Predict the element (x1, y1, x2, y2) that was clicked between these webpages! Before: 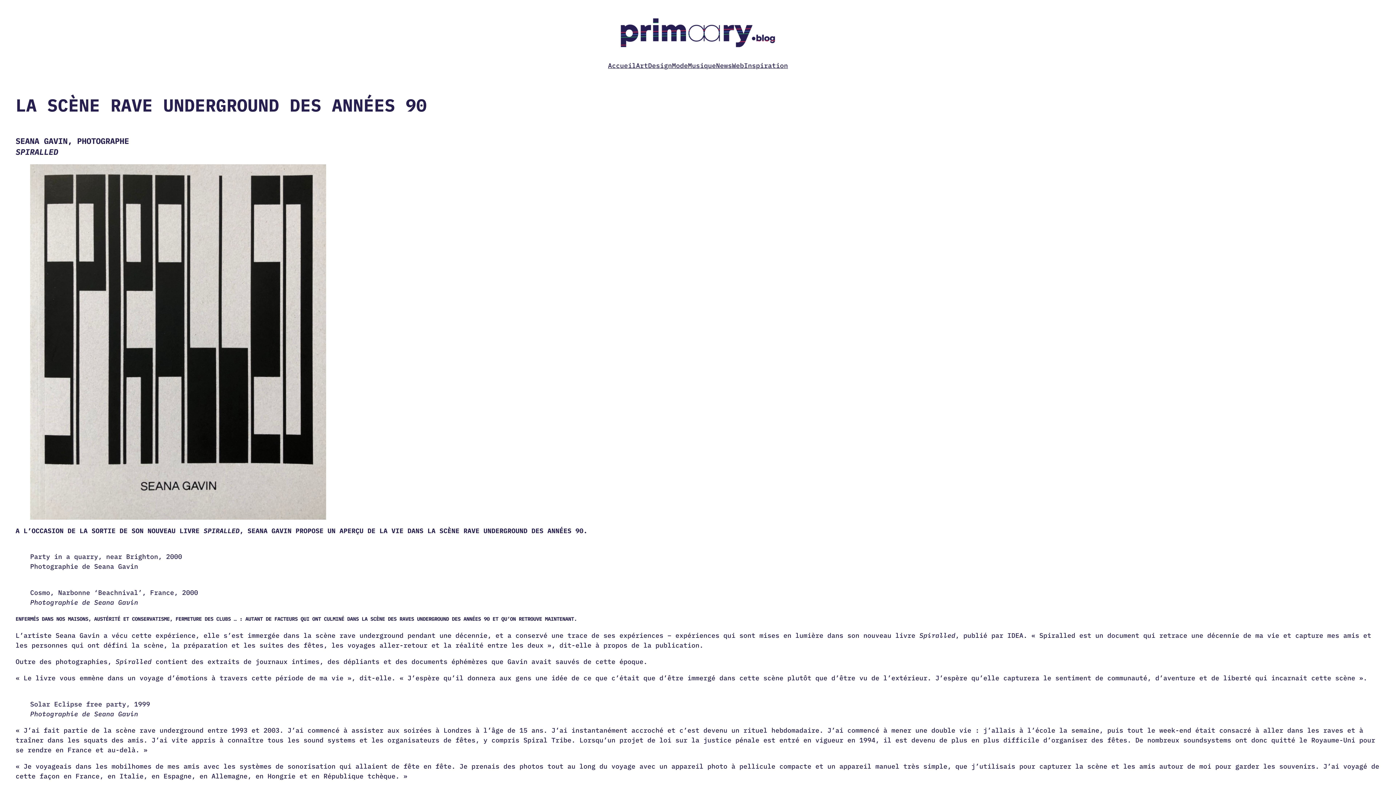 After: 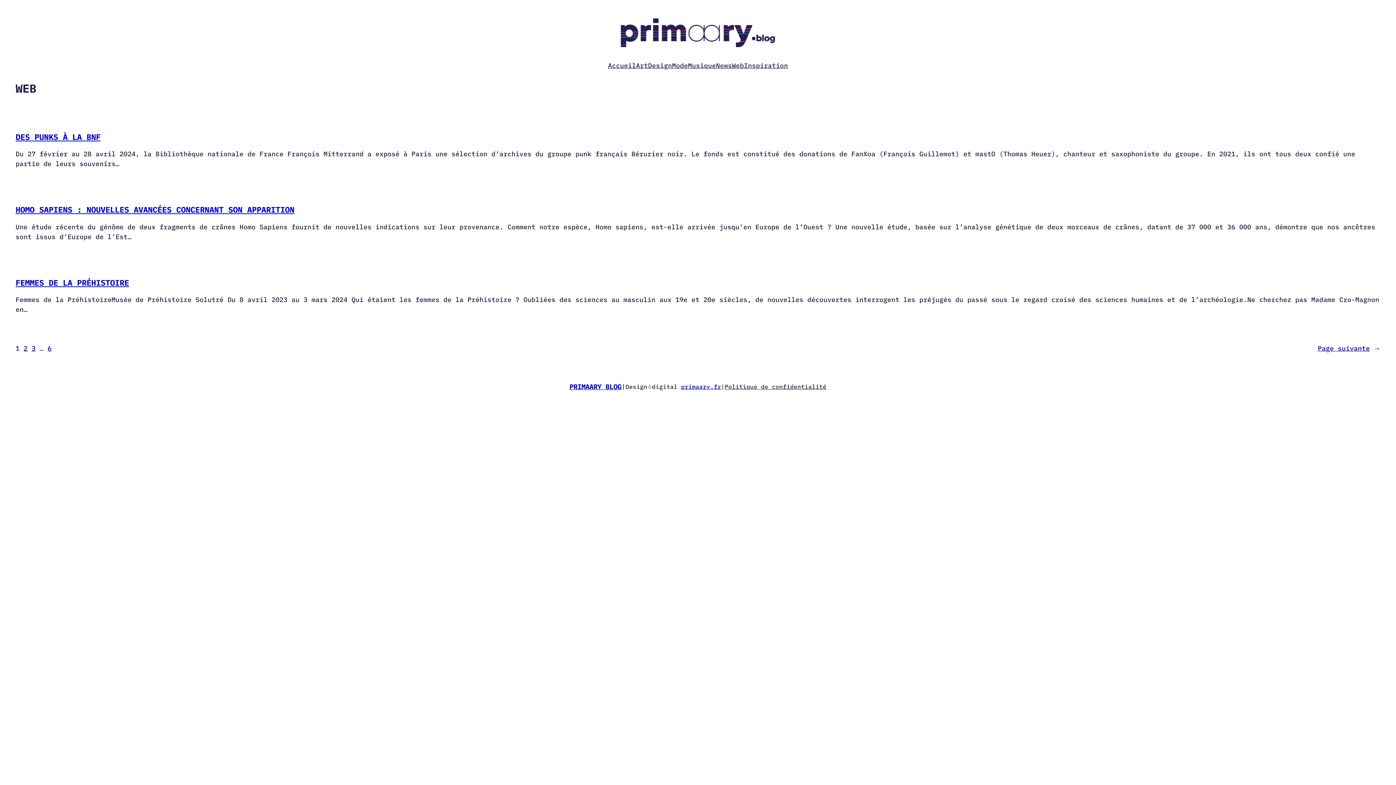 Action: label: Web bbox: (732, 60, 744, 70)